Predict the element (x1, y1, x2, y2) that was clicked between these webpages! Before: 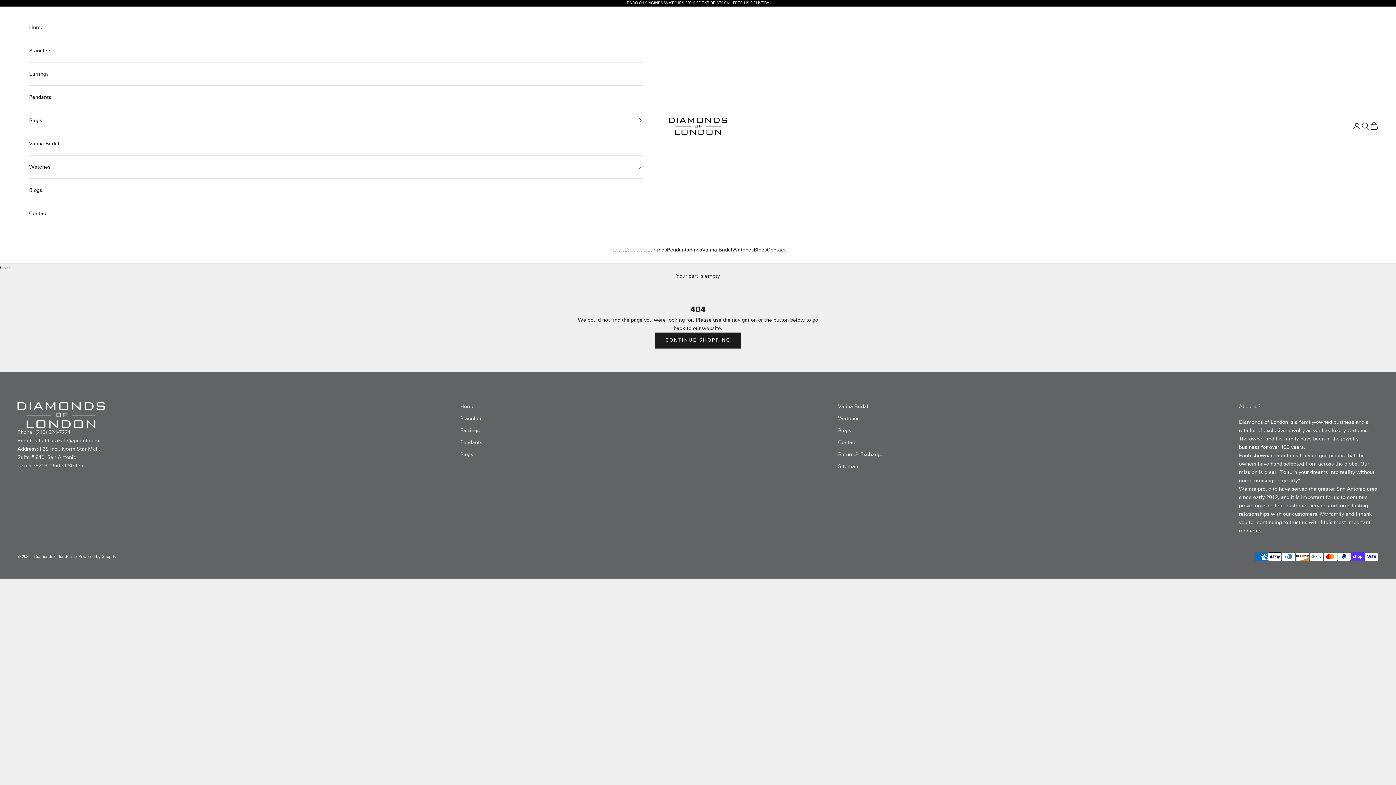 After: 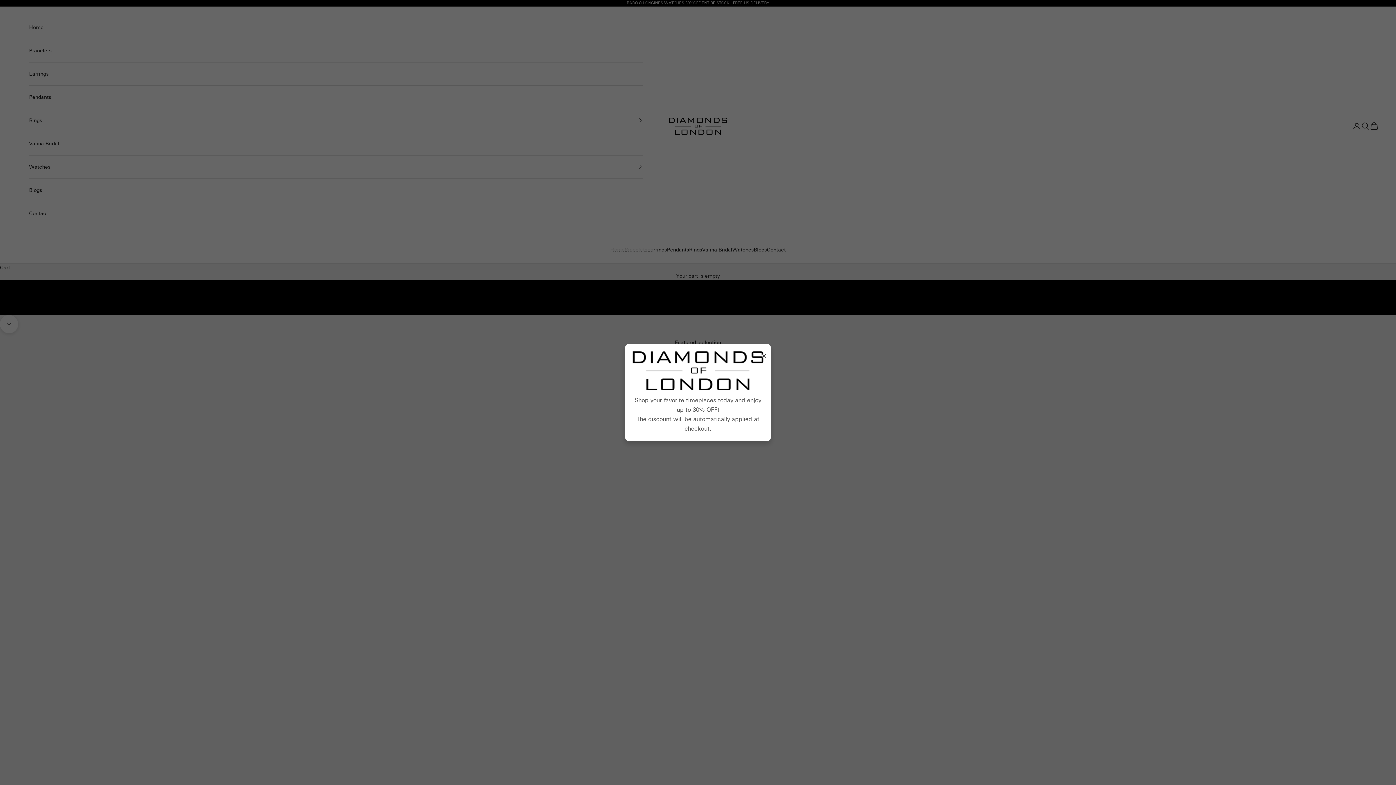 Action: label: Home bbox: (460, 403, 474, 409)